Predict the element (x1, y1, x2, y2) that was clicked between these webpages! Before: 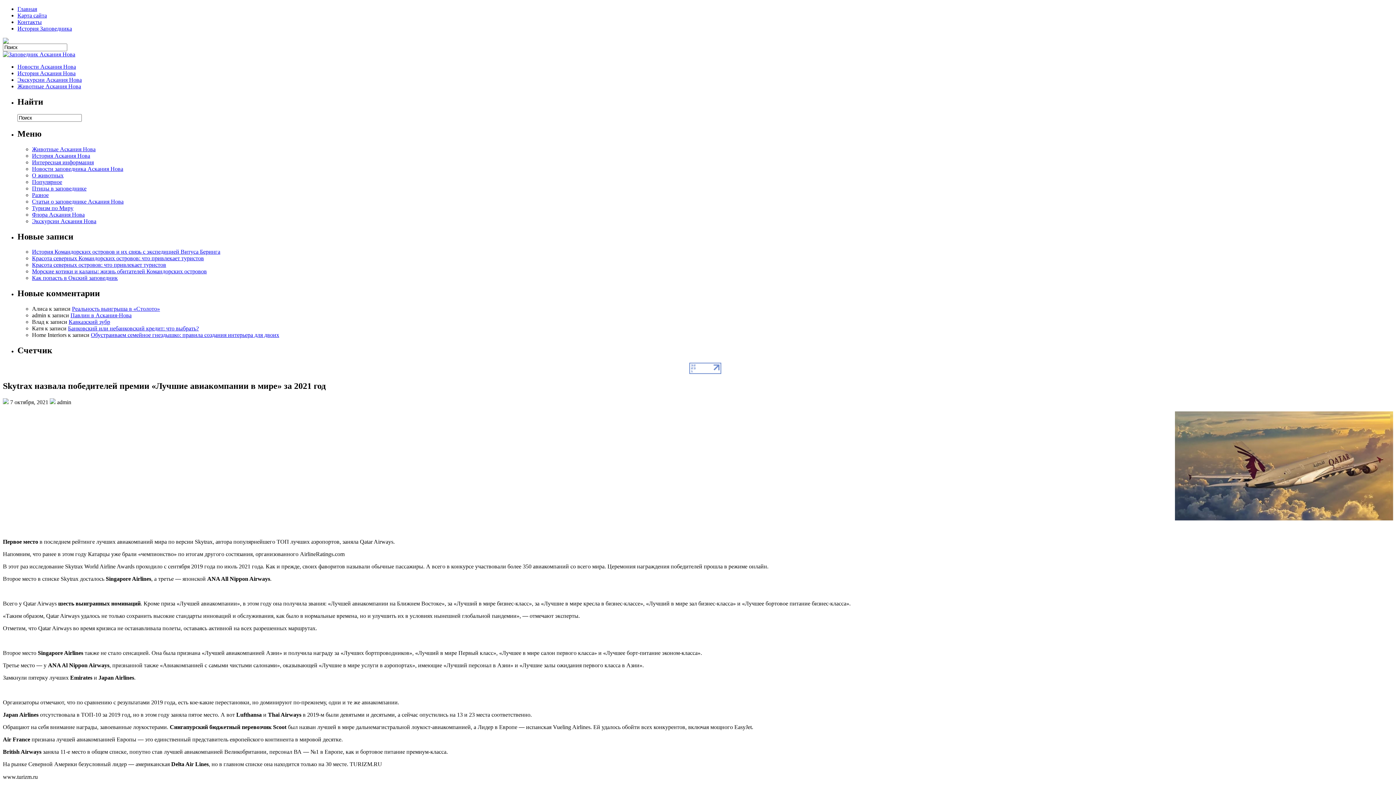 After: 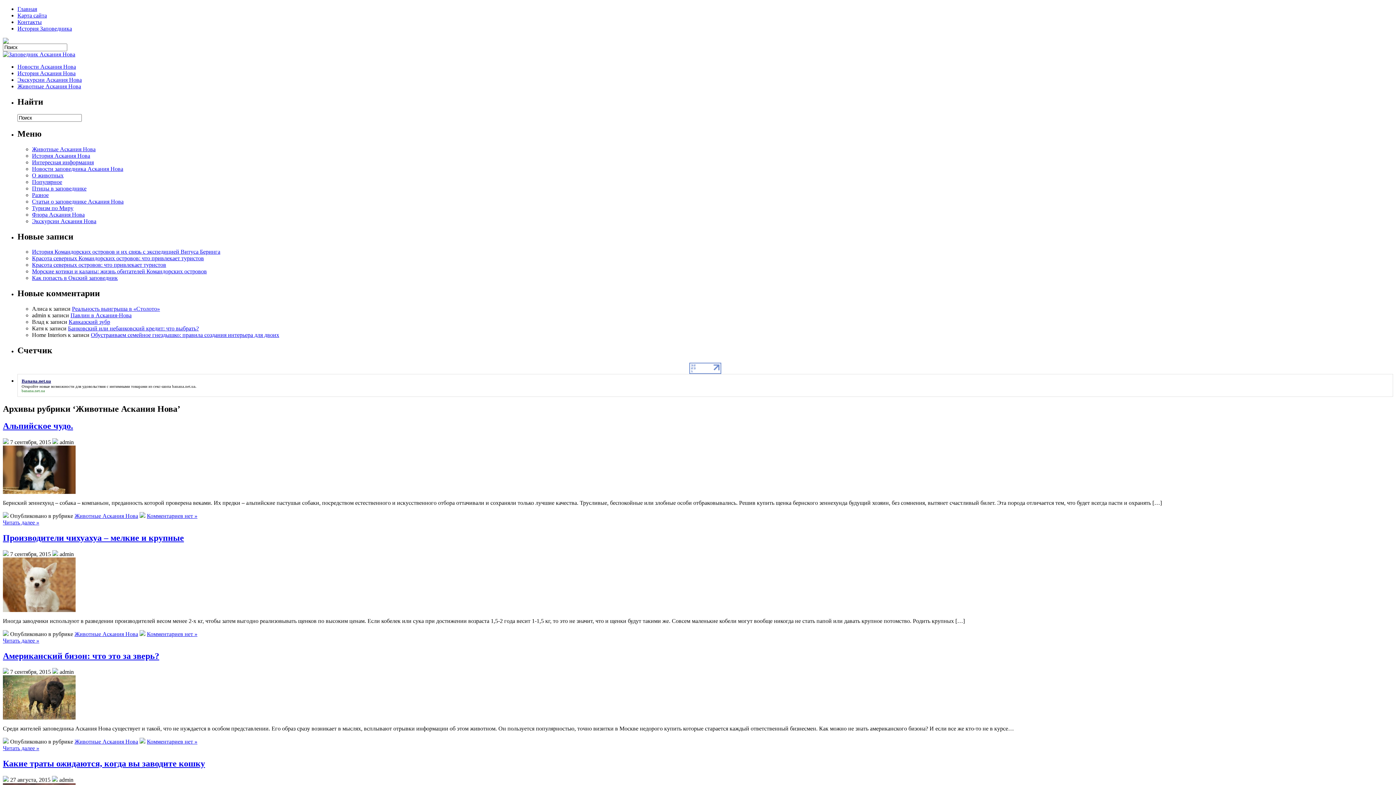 Action: bbox: (17, 83, 81, 89) label: Животные Аскания Нова